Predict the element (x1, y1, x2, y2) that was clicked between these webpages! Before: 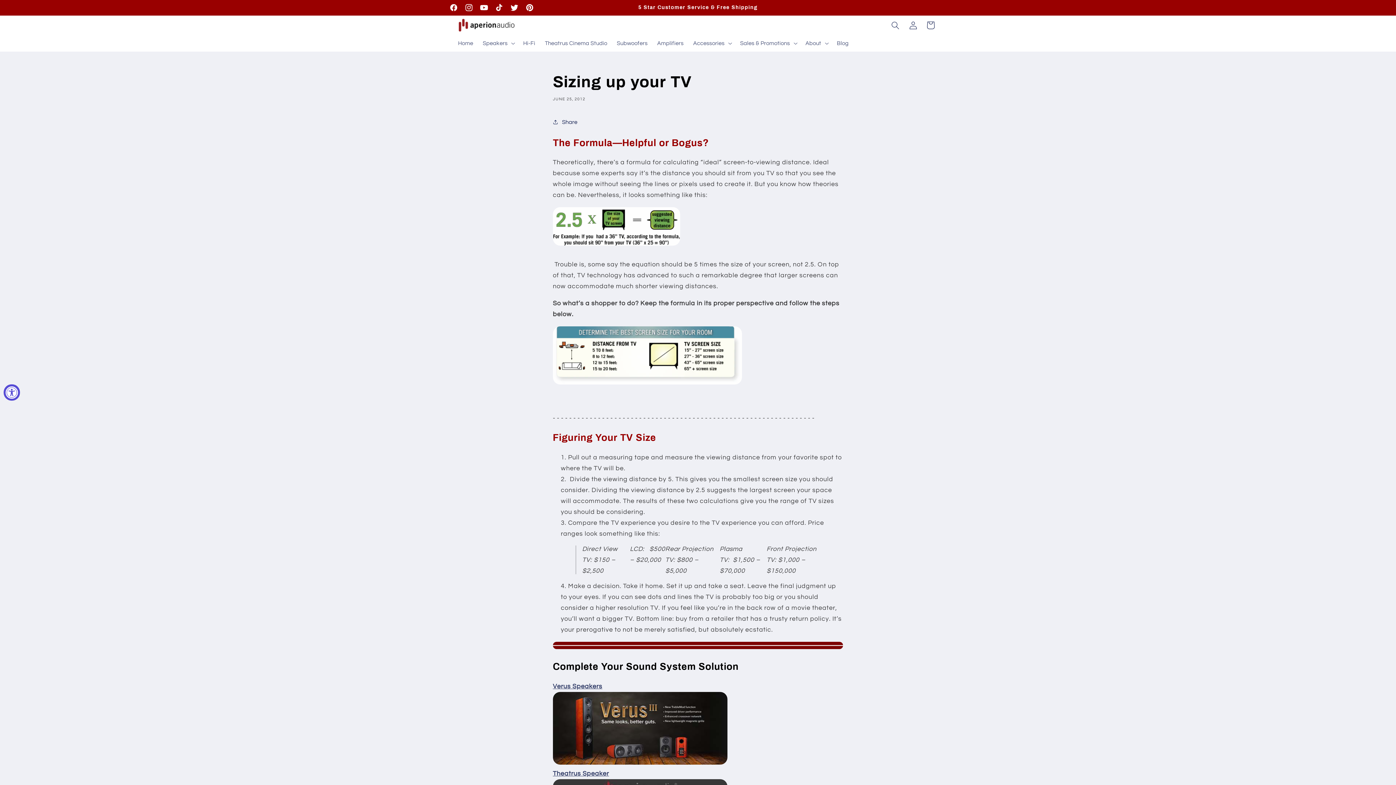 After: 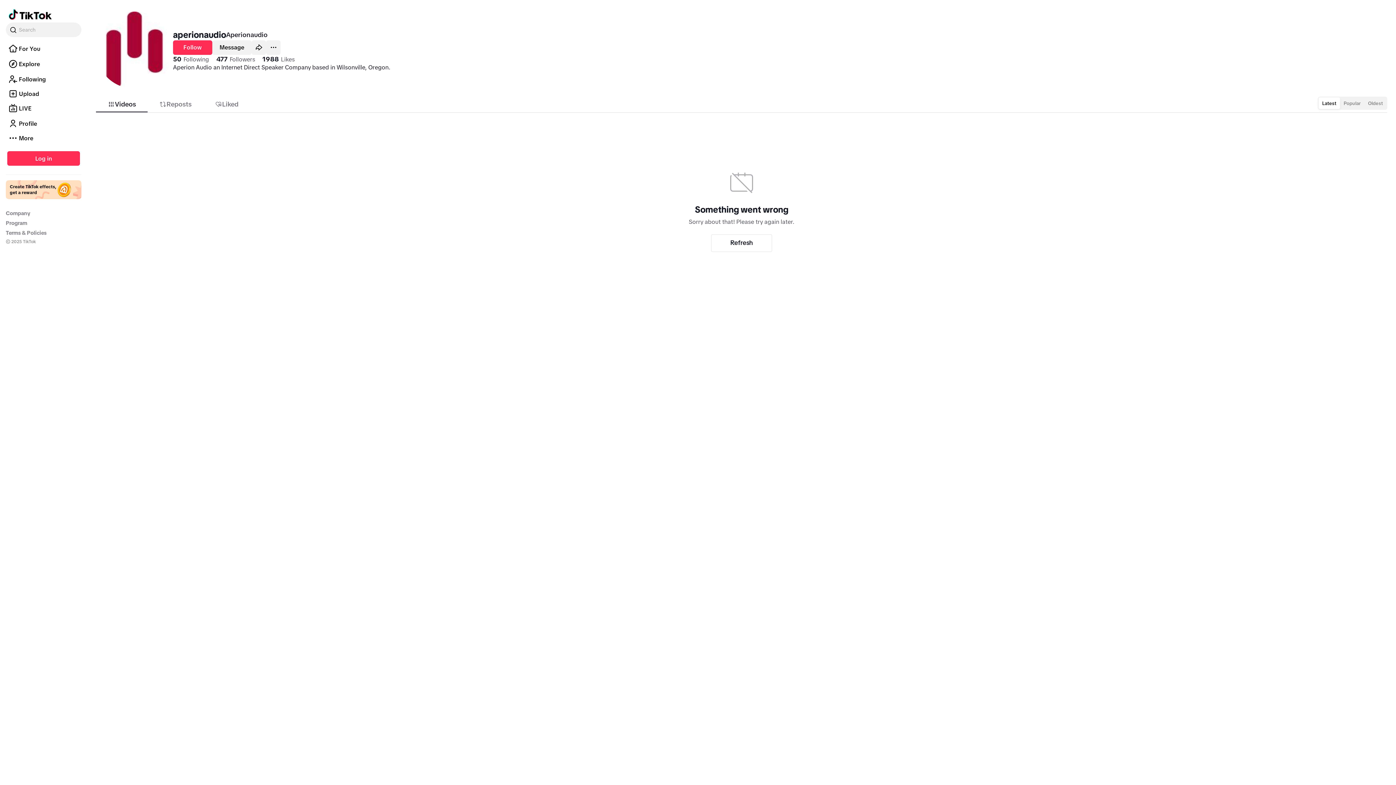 Action: label: TikTok bbox: (491, 0, 506, 15)